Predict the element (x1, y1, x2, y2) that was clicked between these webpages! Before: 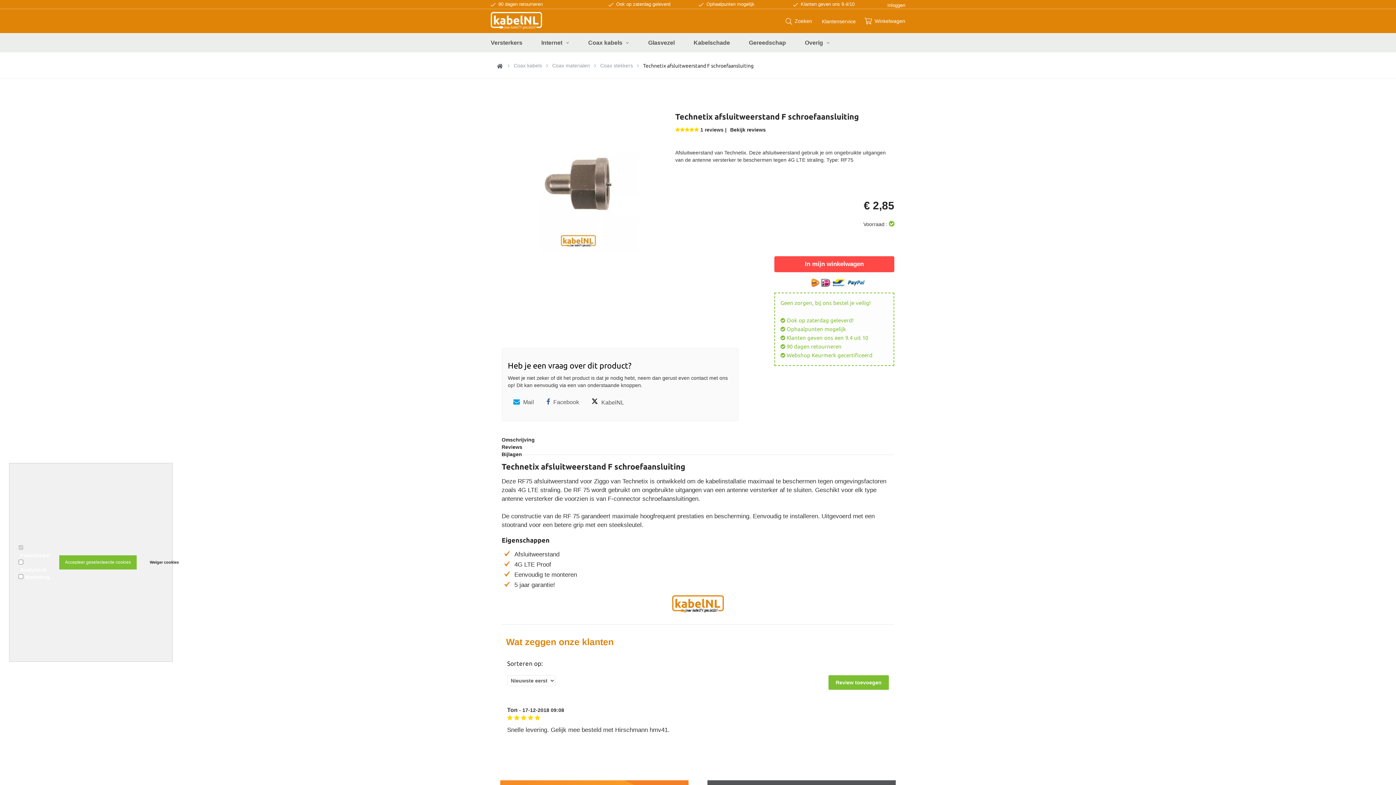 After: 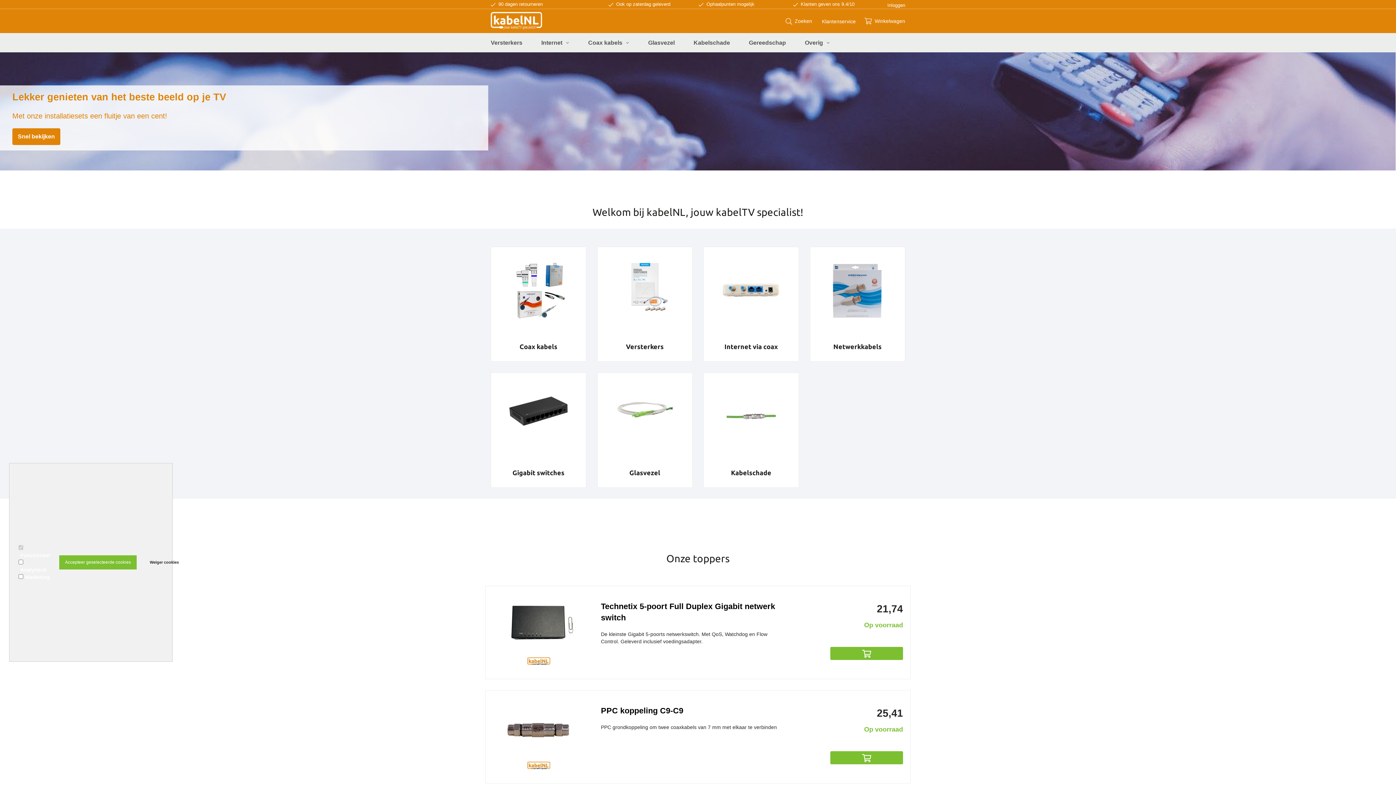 Action: bbox: (490, 12, 563, 30)